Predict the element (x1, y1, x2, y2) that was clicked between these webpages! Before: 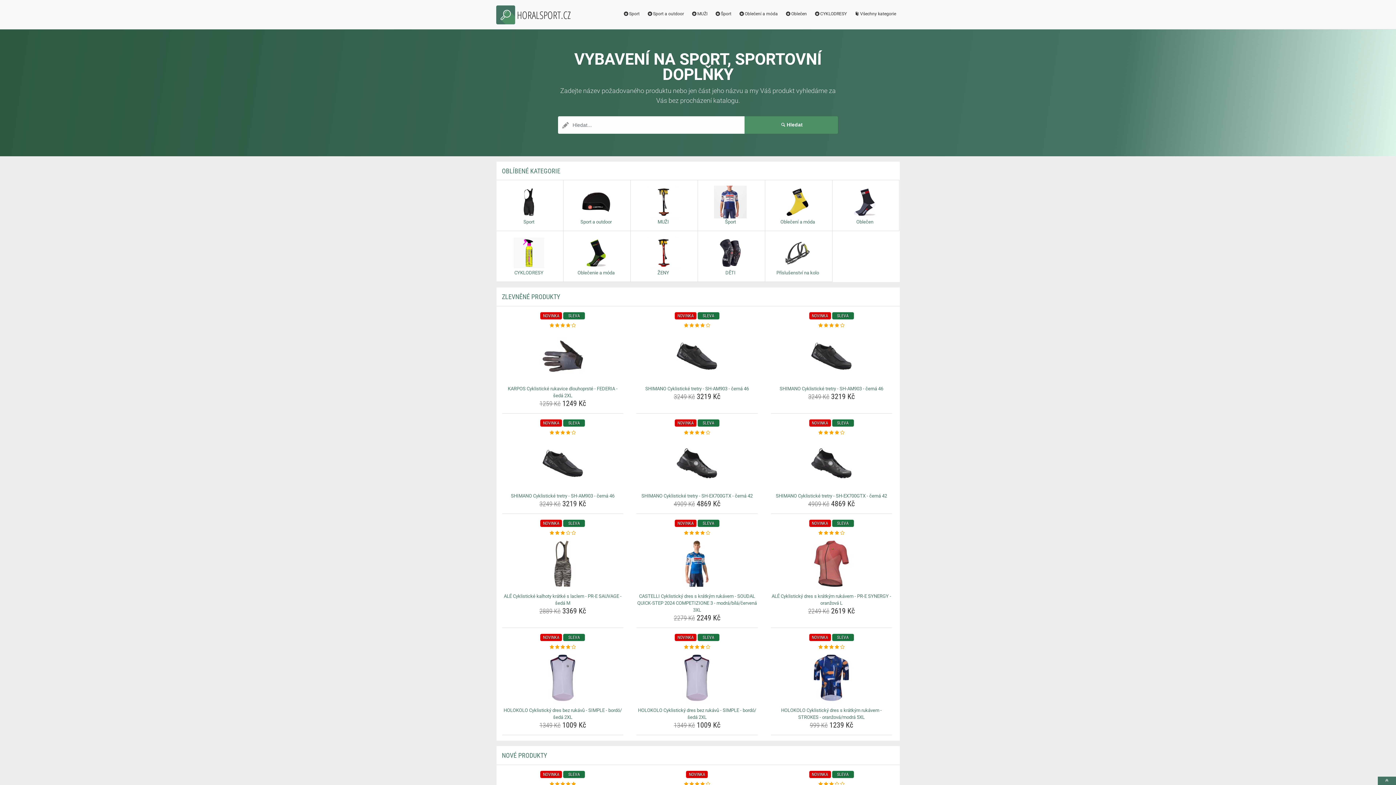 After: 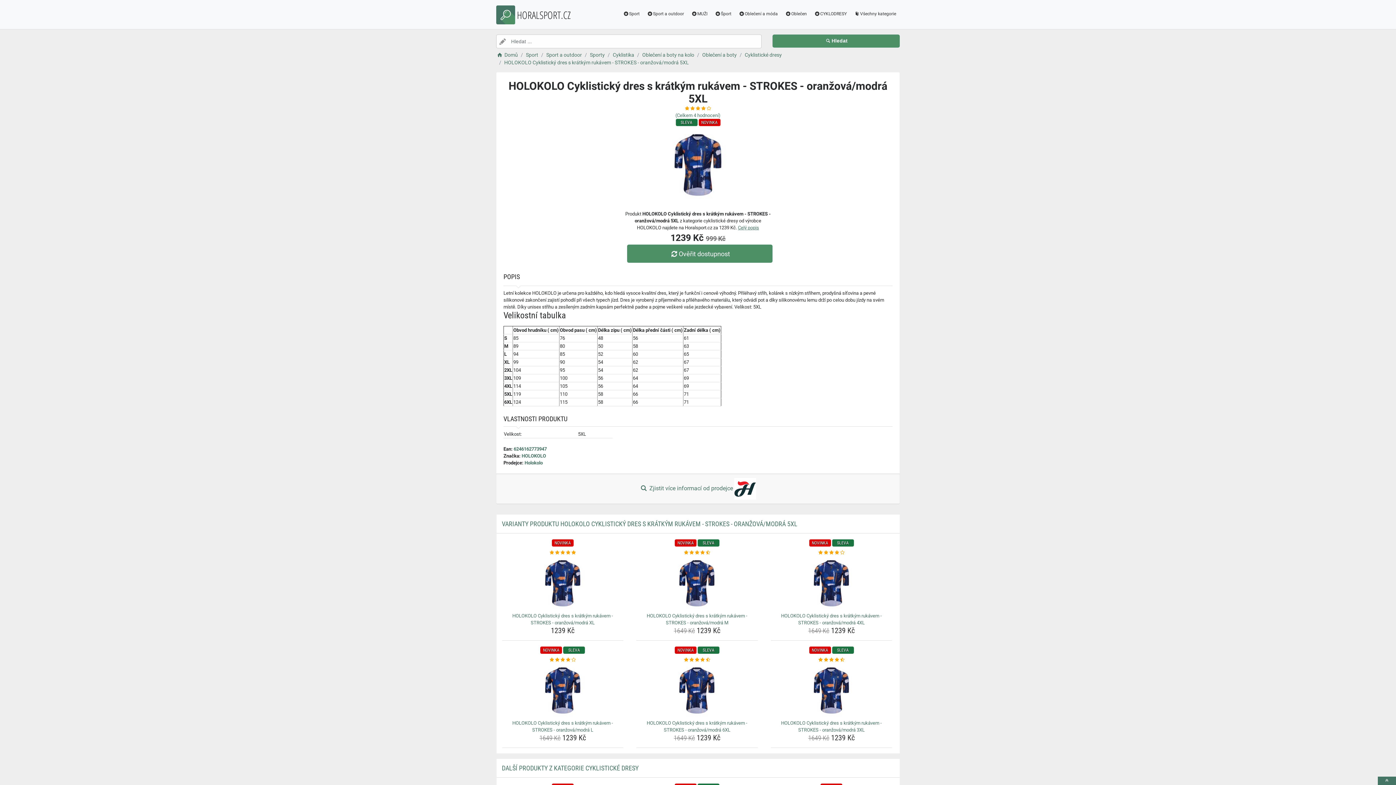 Action: label: holokolo-cyklisticky-dres-s-kratkym-rukavem-strokes-oranzova-modra-5xl-name bbox: (771, 707, 892, 721)